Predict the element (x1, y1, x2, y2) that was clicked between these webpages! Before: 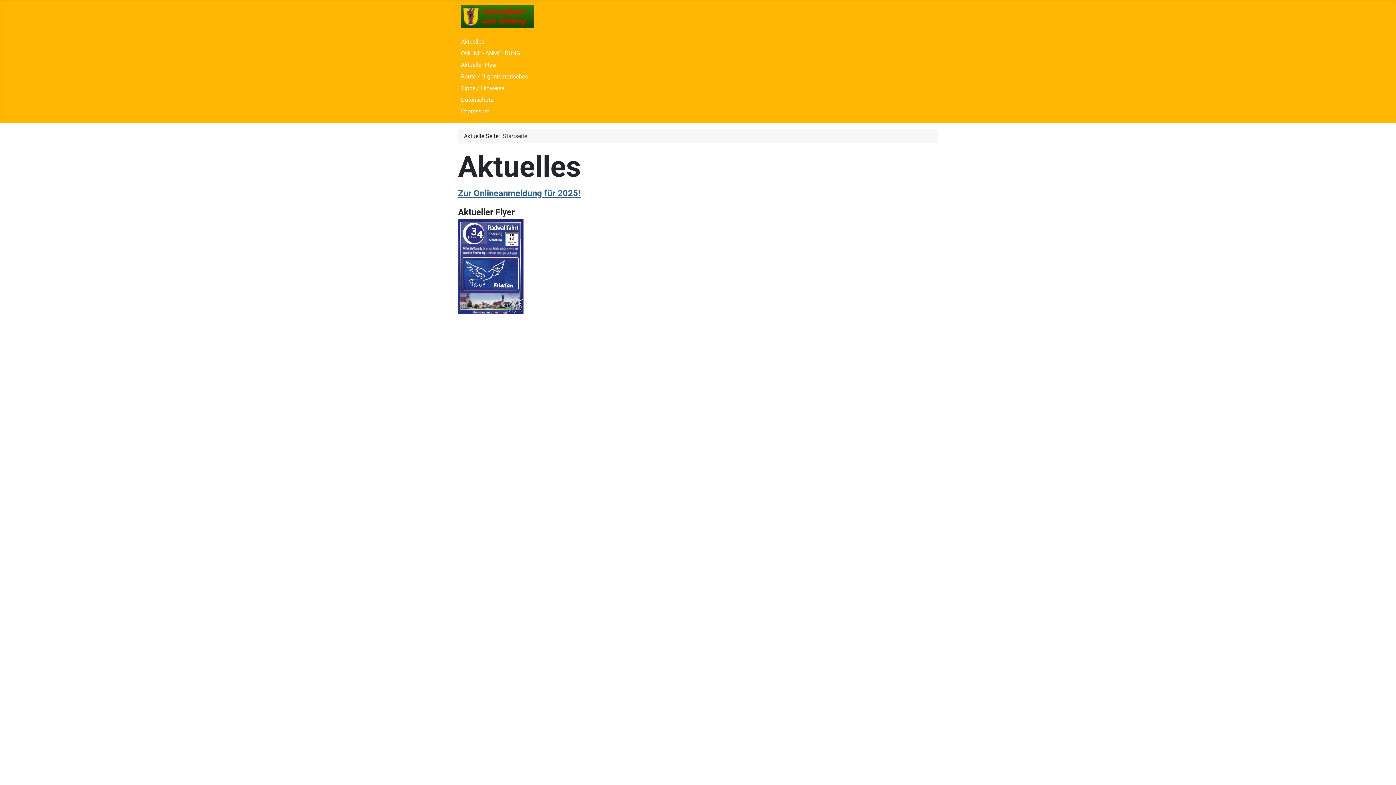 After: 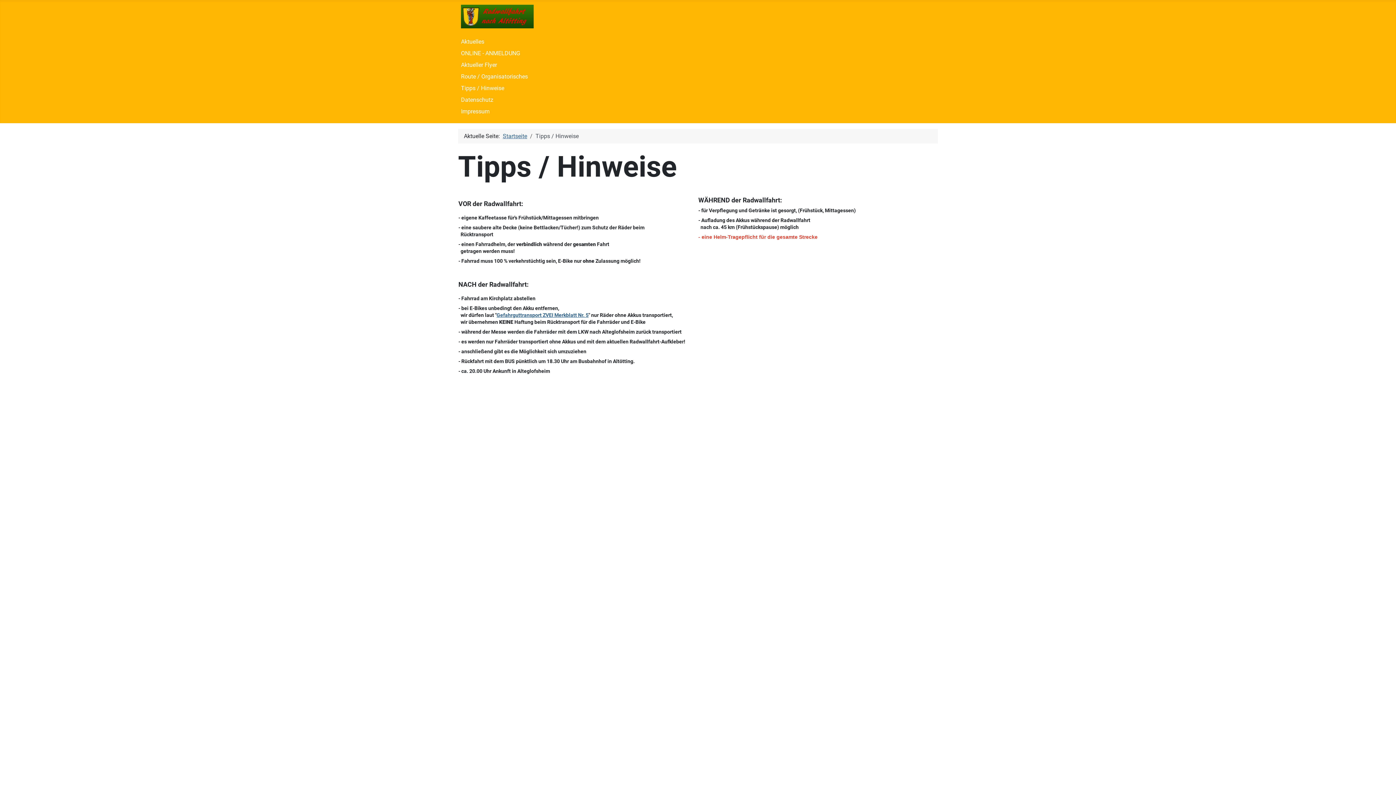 Action: label: Tipps / Hinweise bbox: (461, 84, 504, 91)